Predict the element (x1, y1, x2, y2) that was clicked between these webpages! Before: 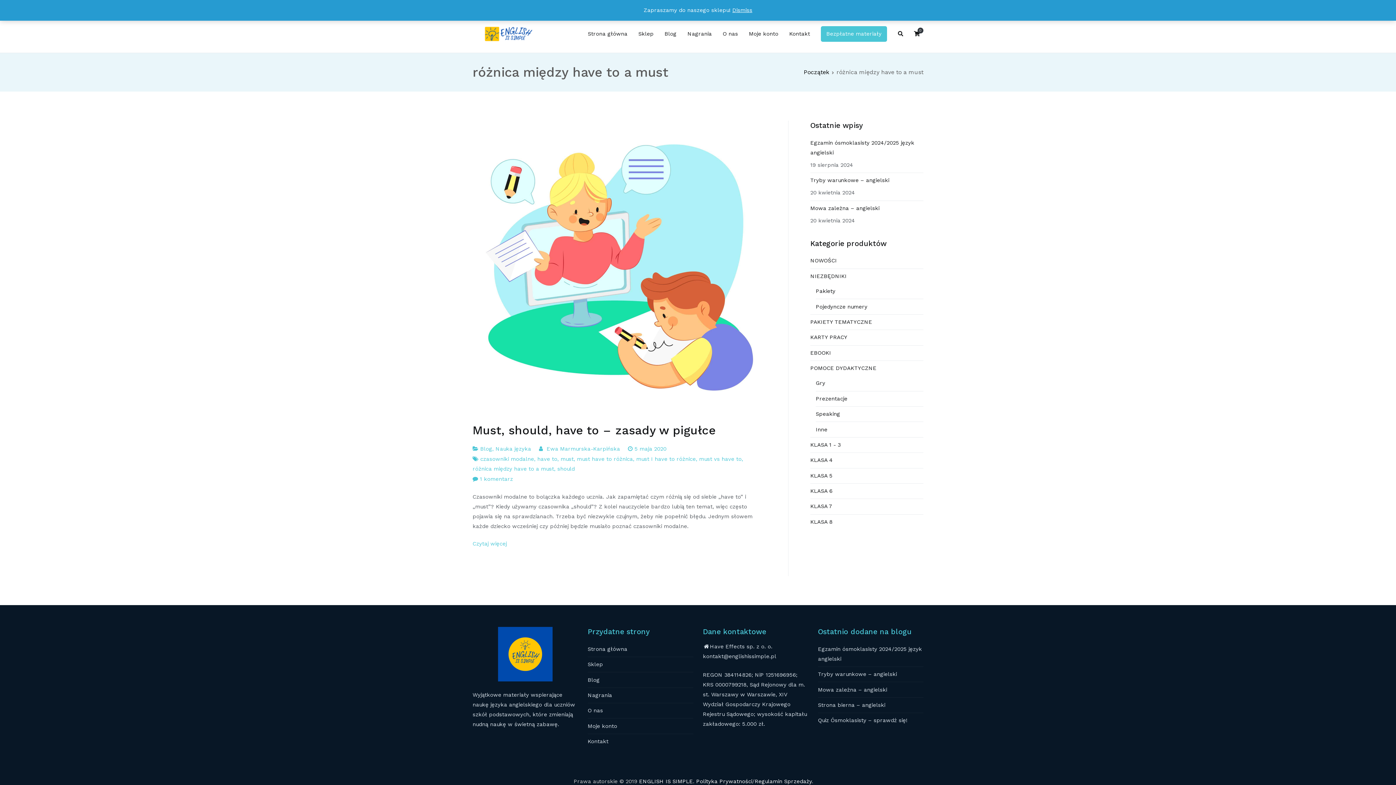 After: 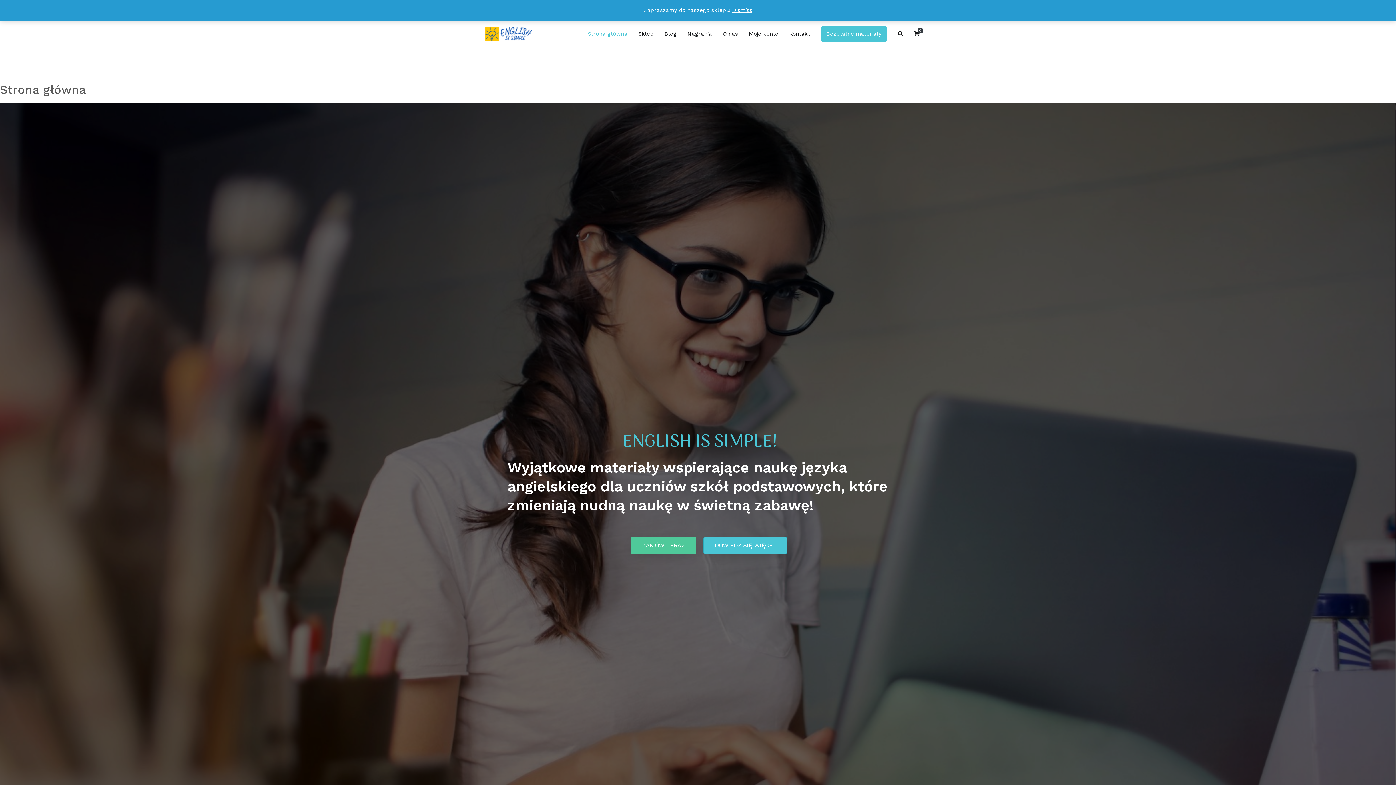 Action: bbox: (804, 68, 829, 75) label: Początek